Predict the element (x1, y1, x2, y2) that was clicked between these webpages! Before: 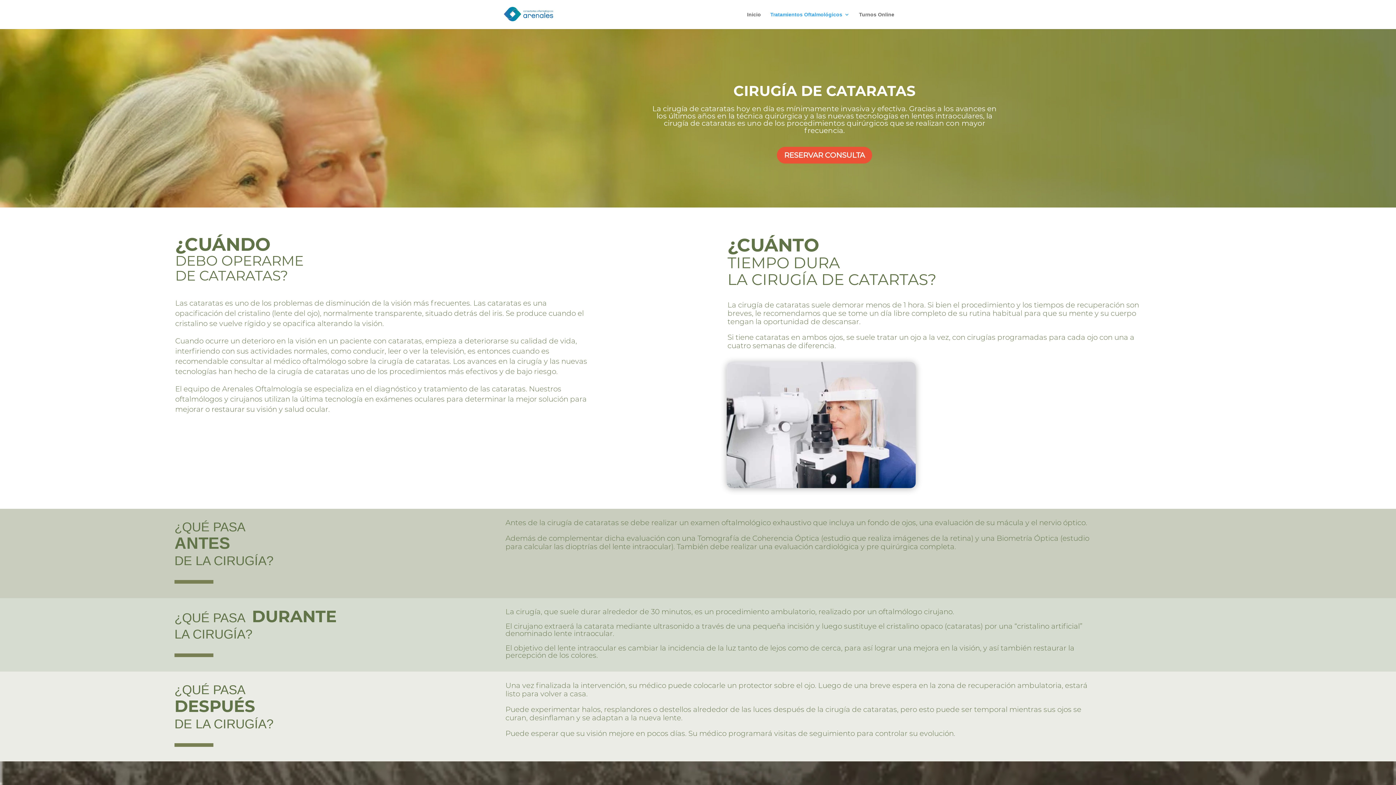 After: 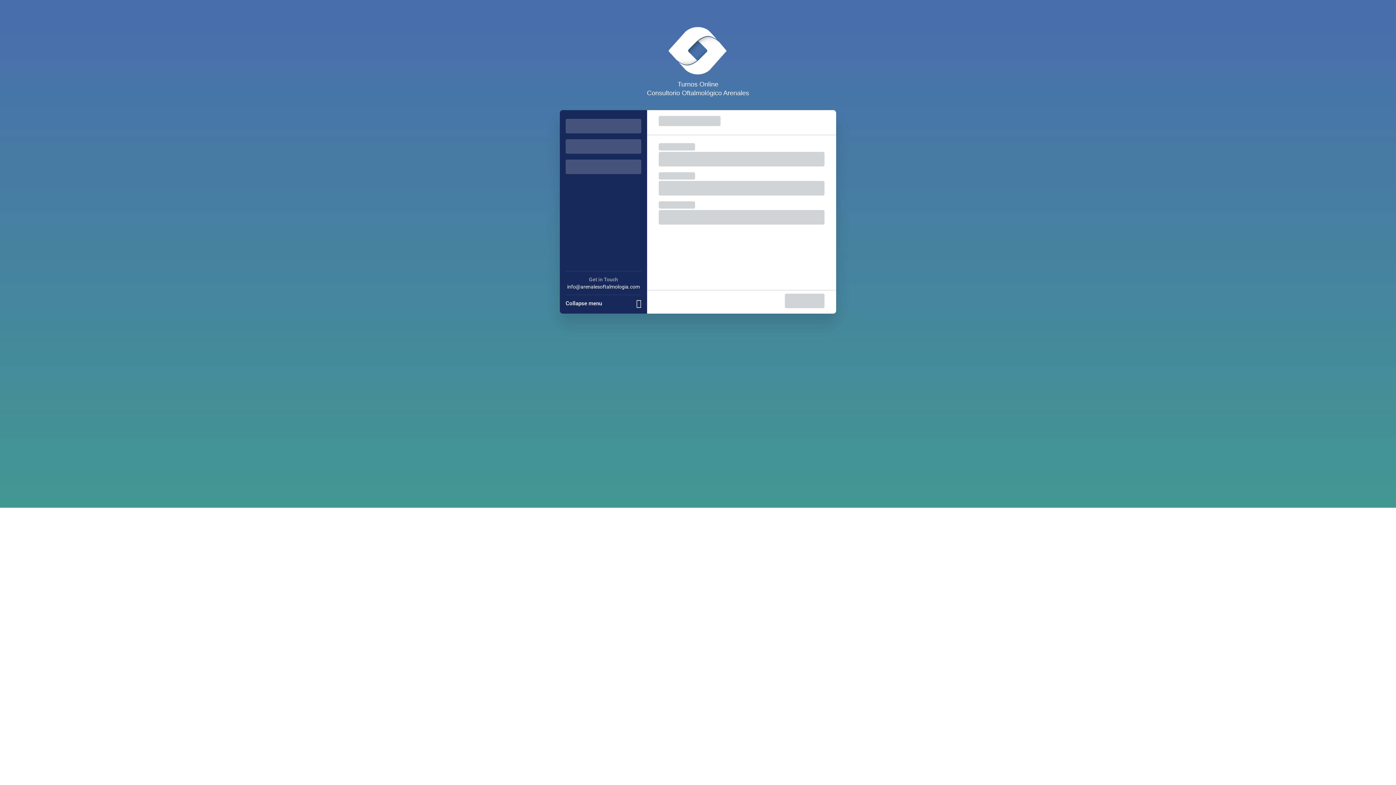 Action: label: RESERVAR CONSULTA bbox: (777, 146, 872, 163)